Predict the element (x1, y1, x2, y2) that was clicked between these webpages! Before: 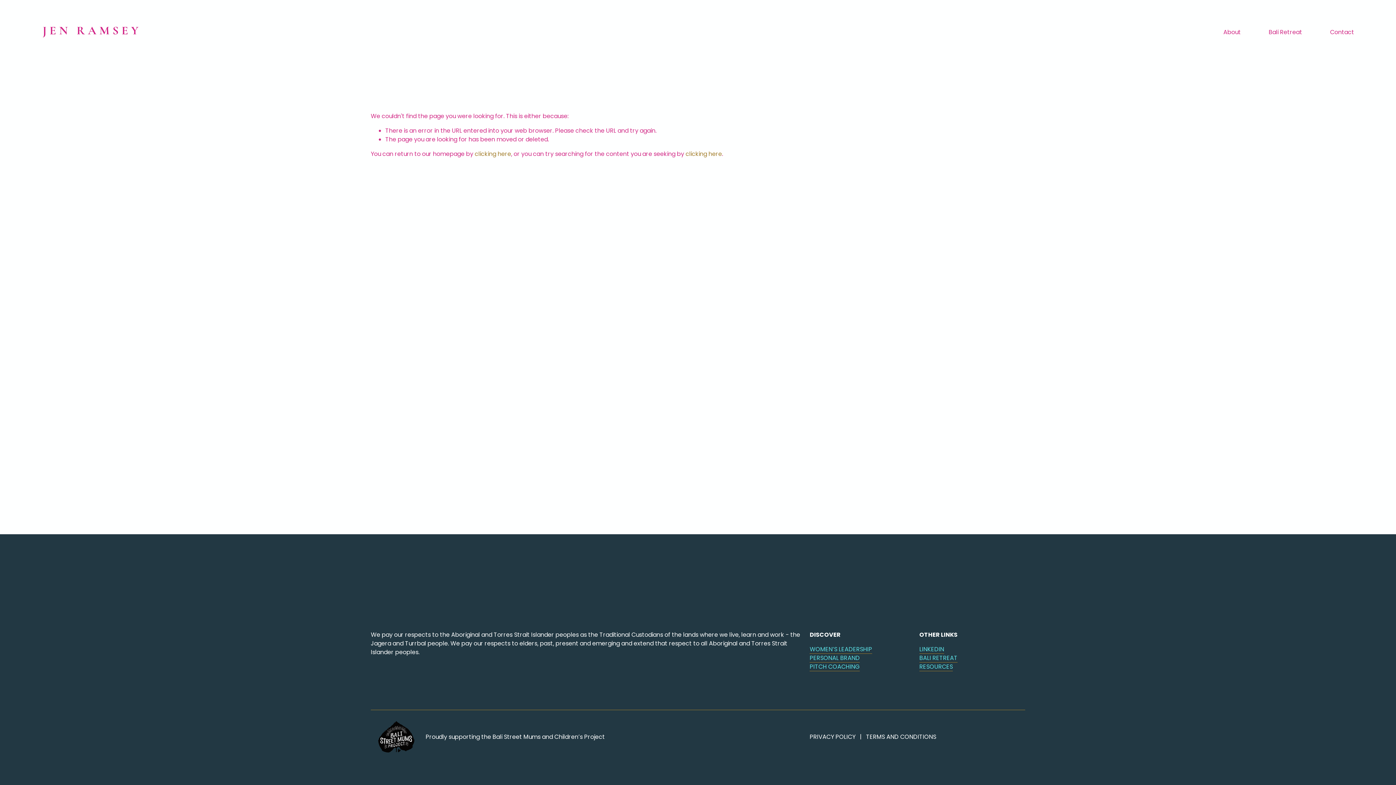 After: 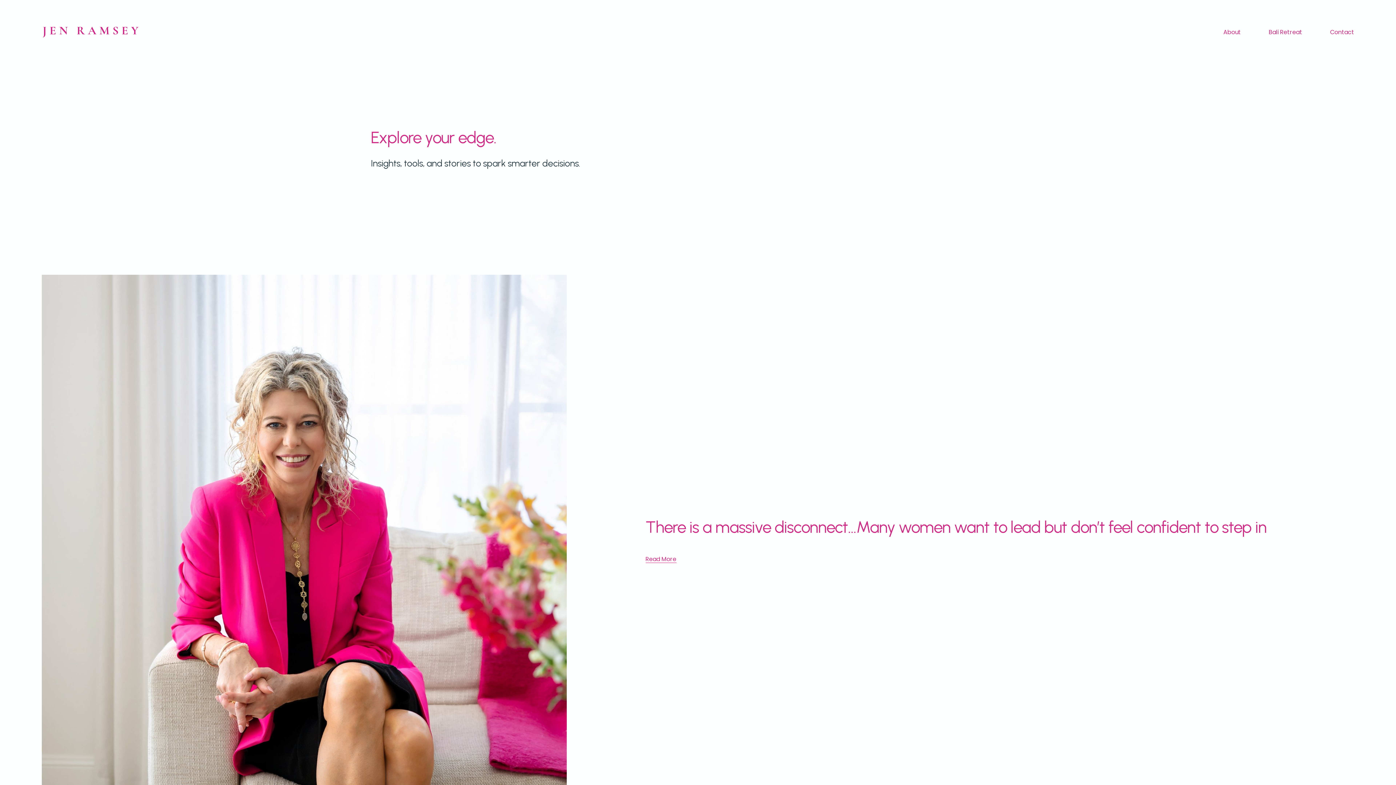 Action: label: RESOURCES bbox: (919, 662, 953, 671)